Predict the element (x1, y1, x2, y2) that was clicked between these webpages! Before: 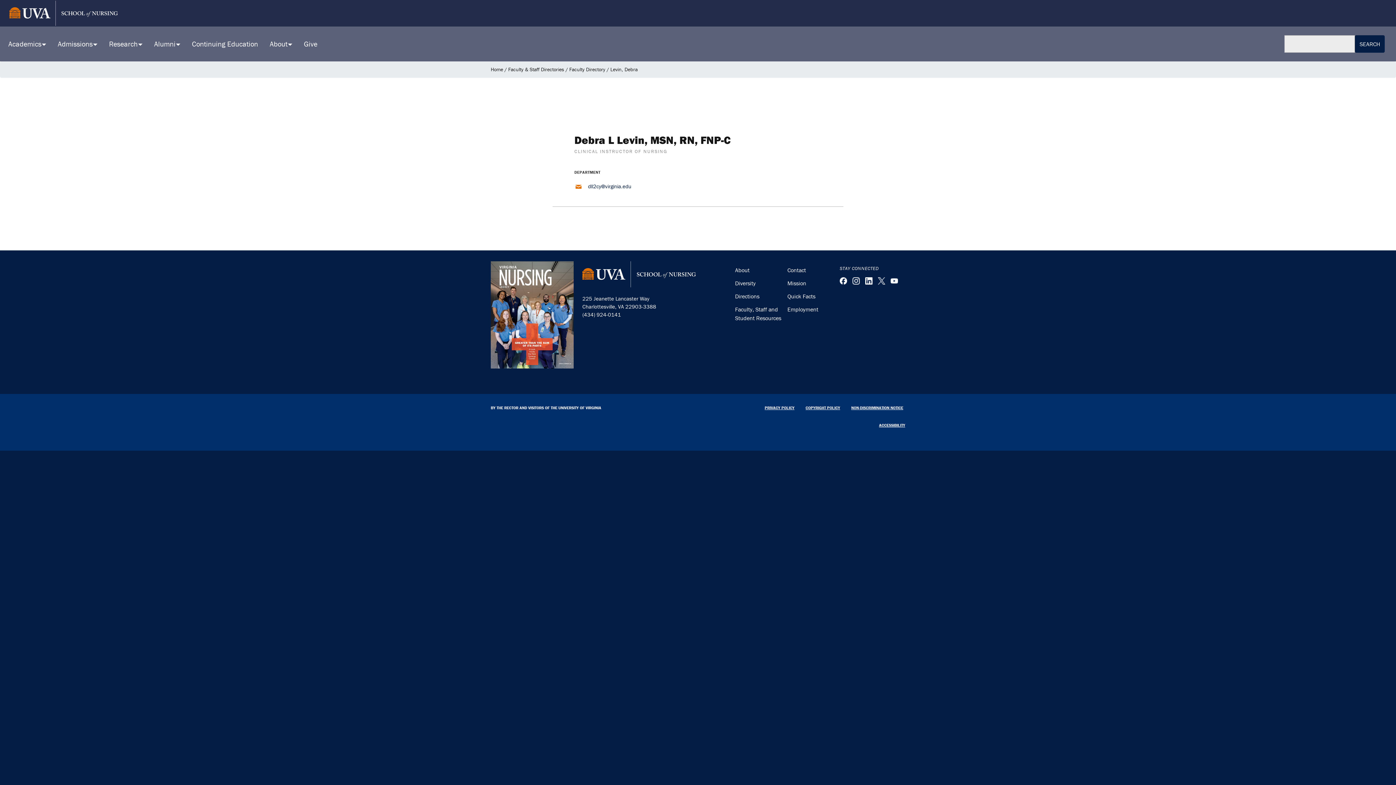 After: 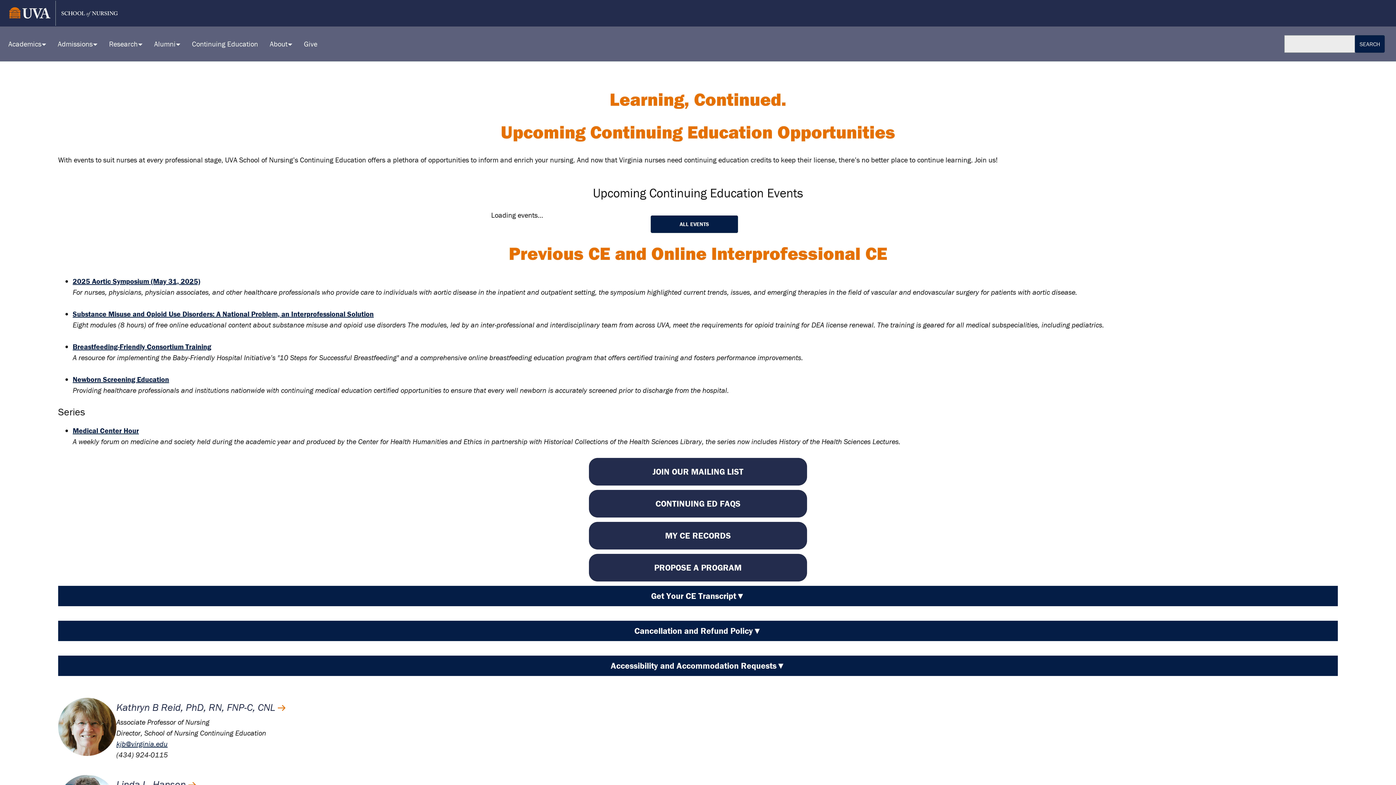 Action: label: Continuing Education bbox: (189, 36, 266, 51)